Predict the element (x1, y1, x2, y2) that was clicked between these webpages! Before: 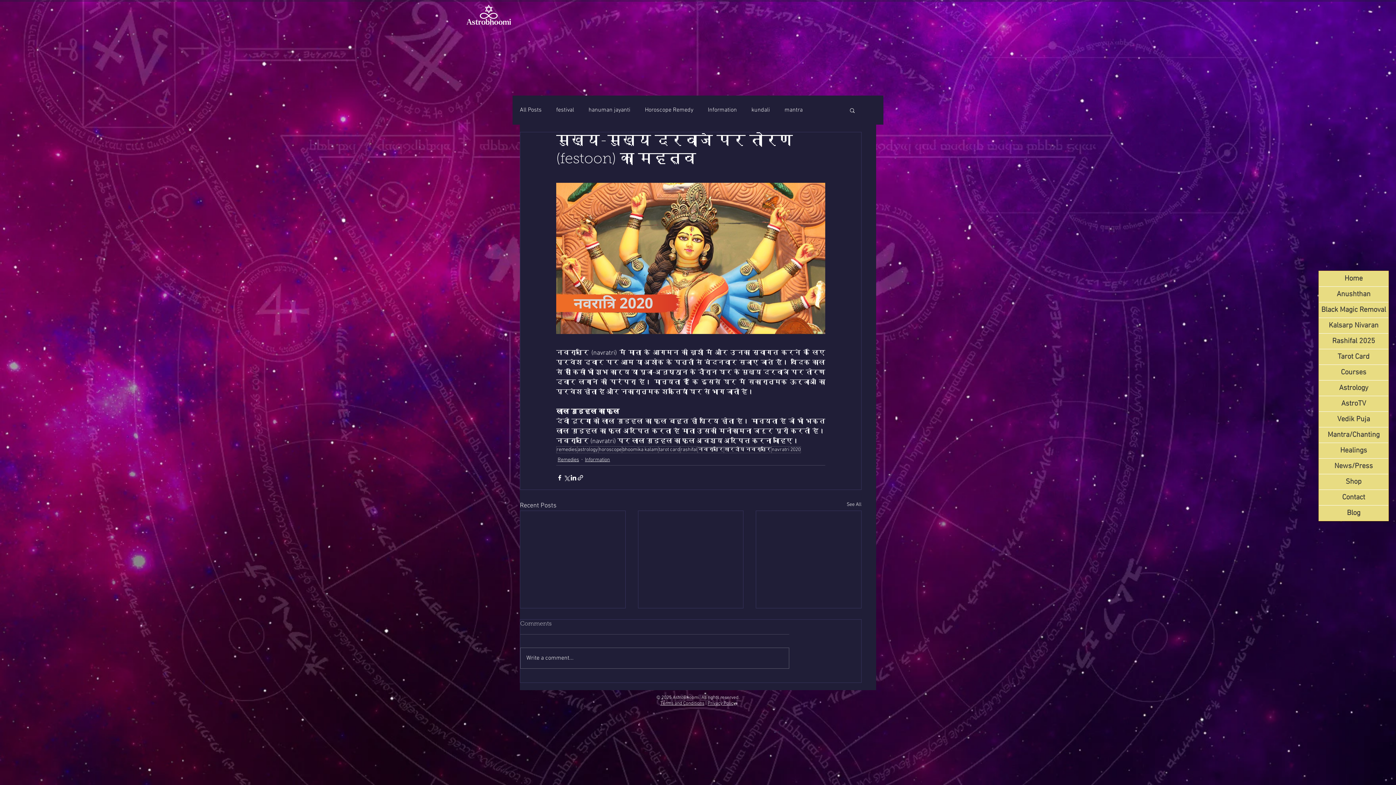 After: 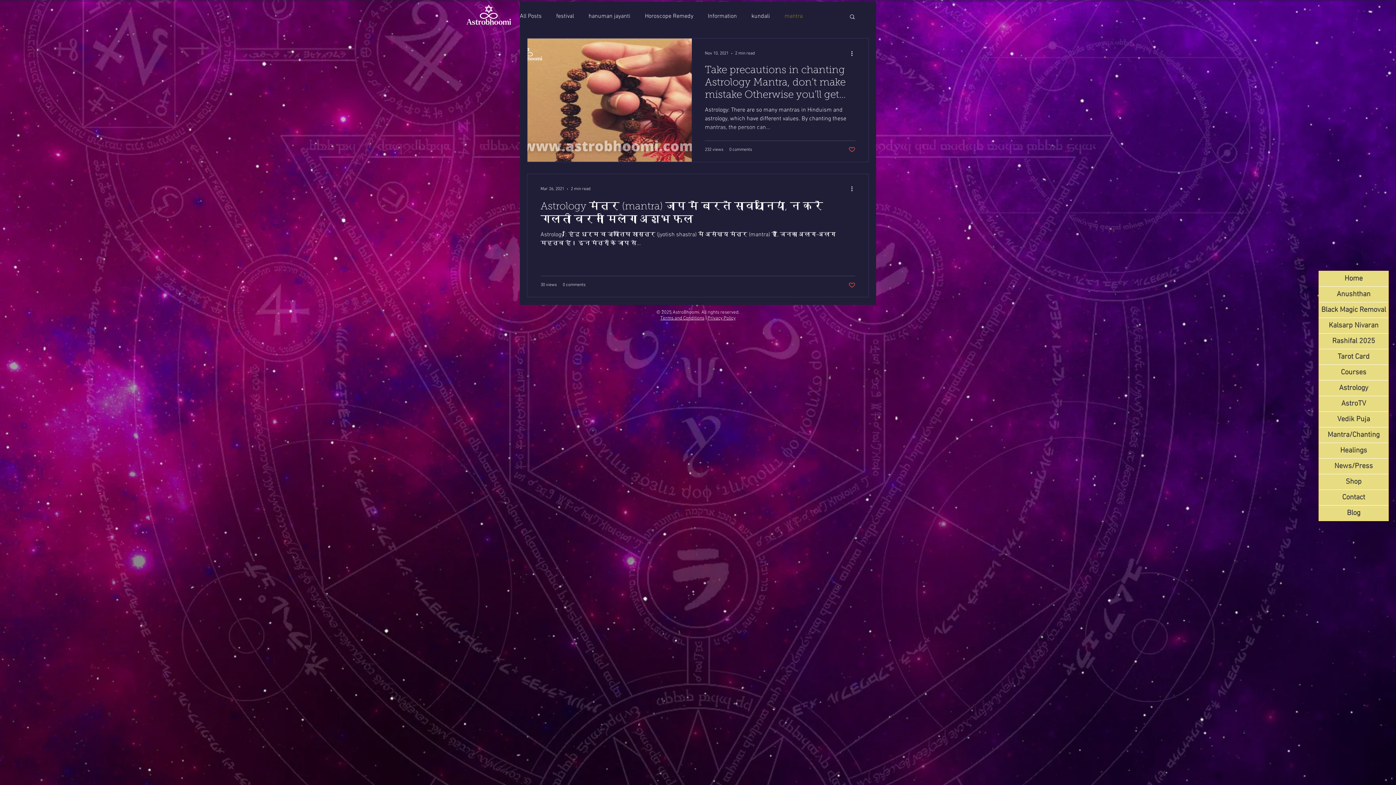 Action: label: mantra bbox: (784, 106, 802, 113)